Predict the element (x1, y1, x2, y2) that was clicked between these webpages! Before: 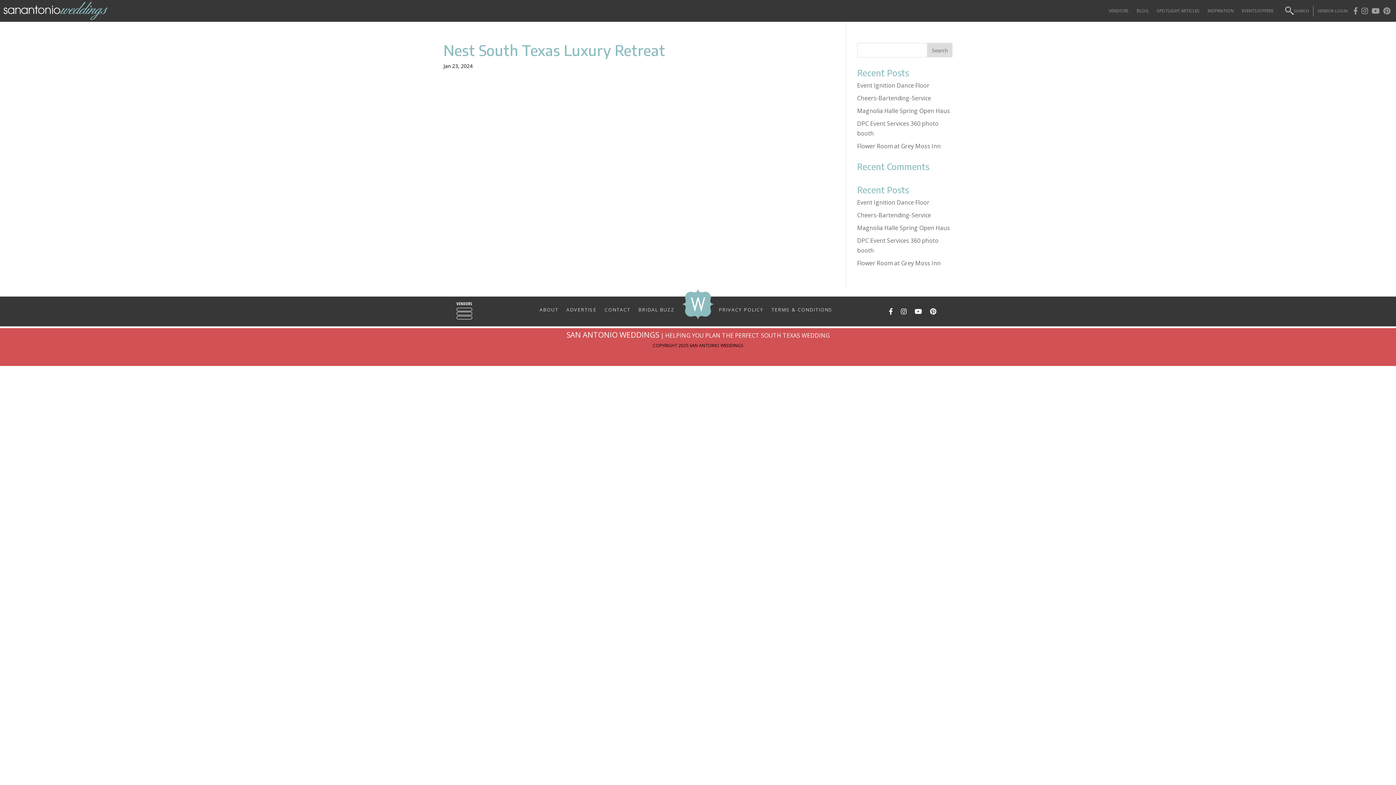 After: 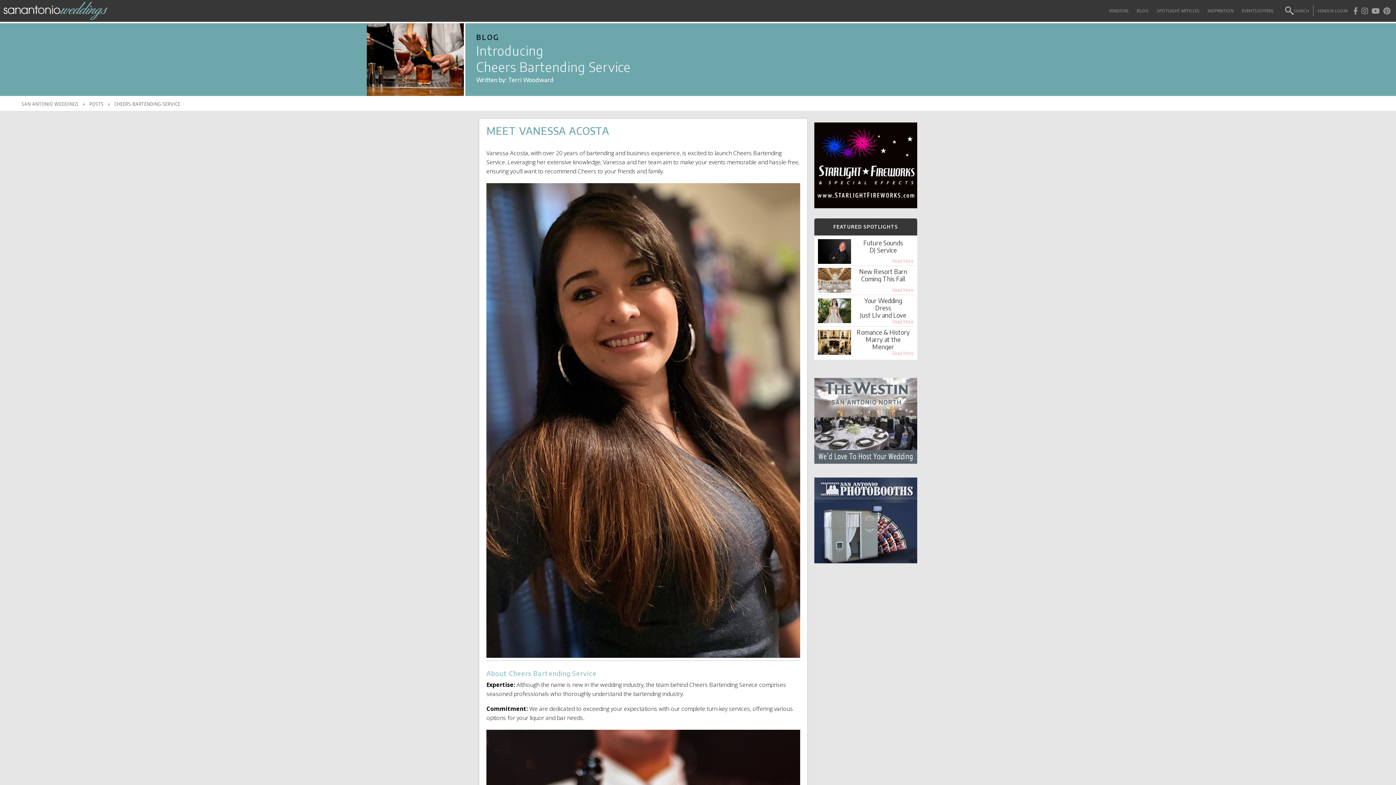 Action: label: Cheers-Bartending-Service bbox: (857, 94, 931, 102)